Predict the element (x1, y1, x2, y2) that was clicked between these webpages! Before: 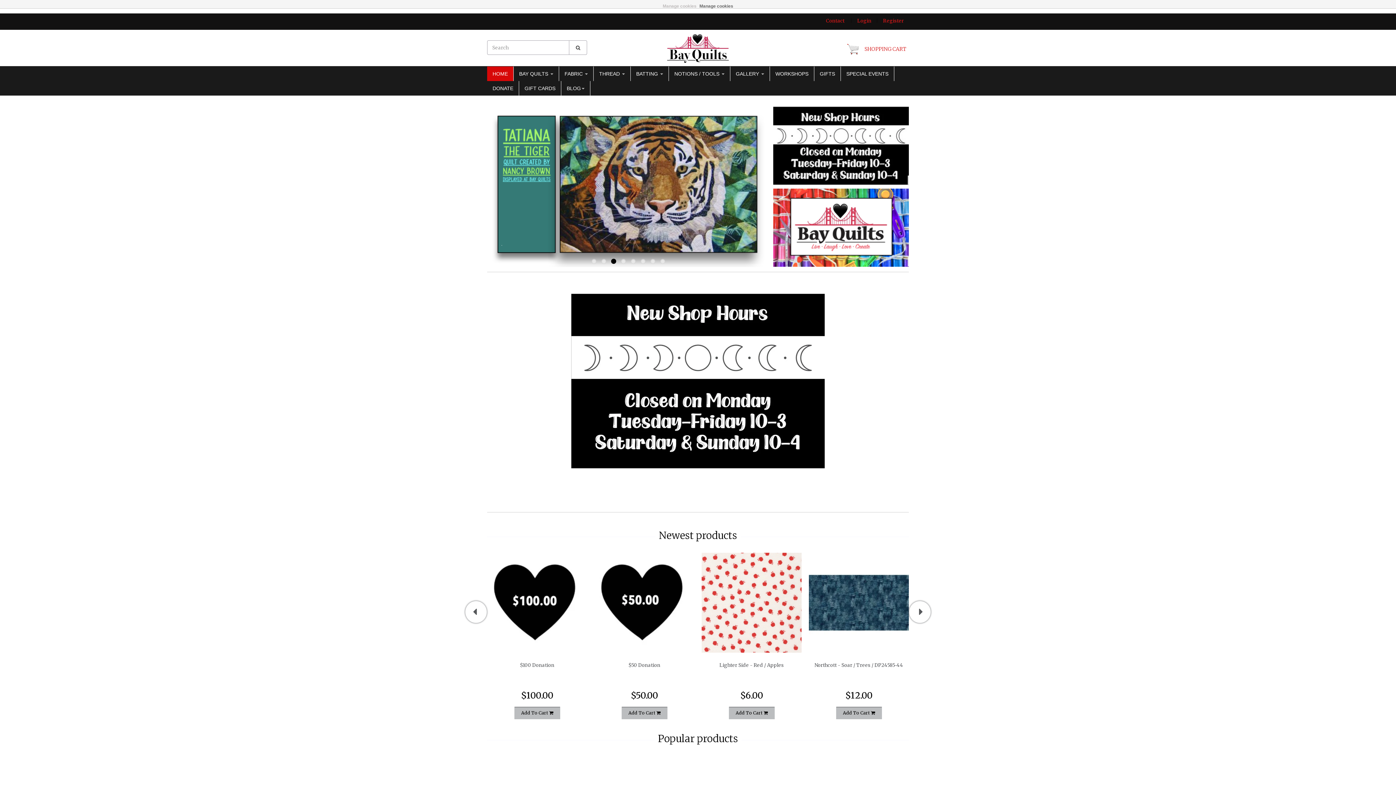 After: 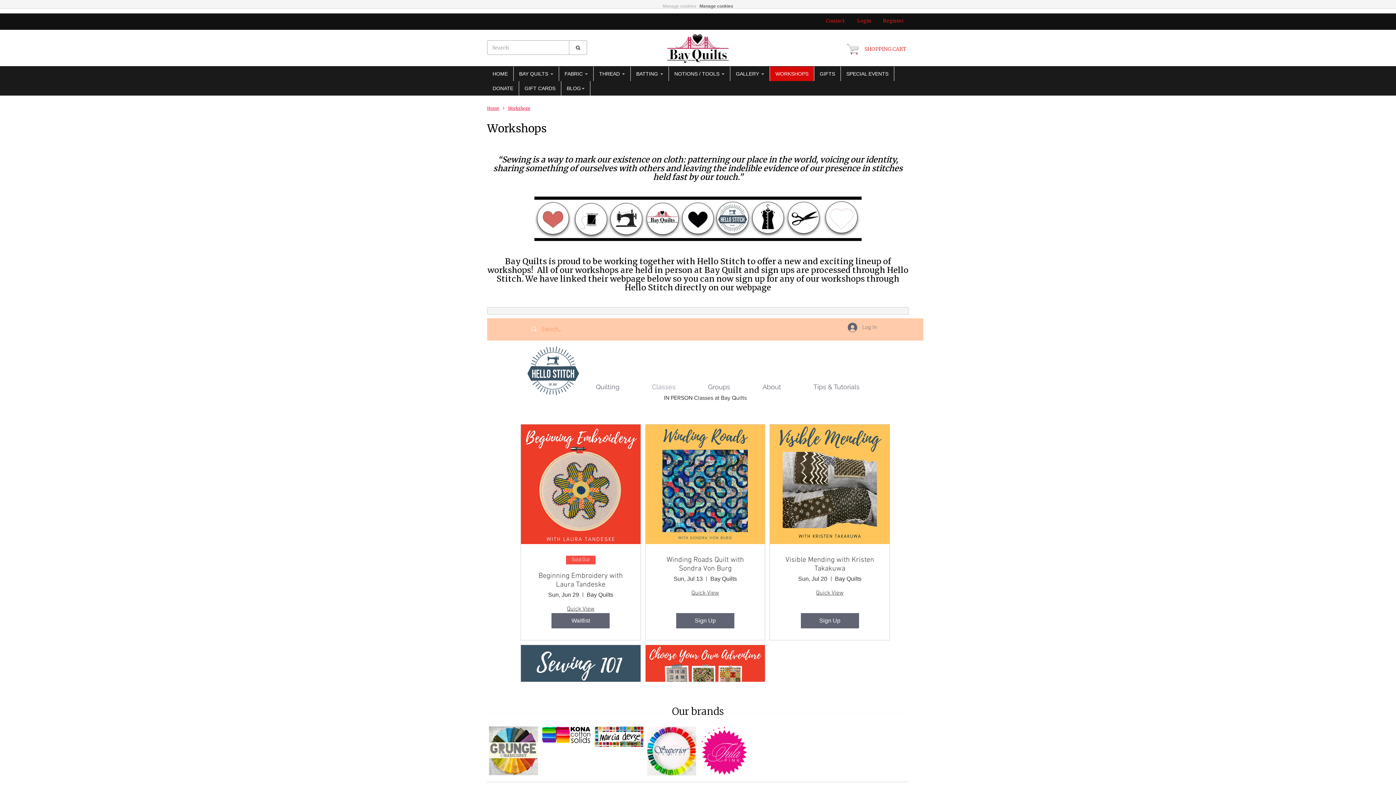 Action: label: WORKSHOPS bbox: (770, 66, 814, 81)